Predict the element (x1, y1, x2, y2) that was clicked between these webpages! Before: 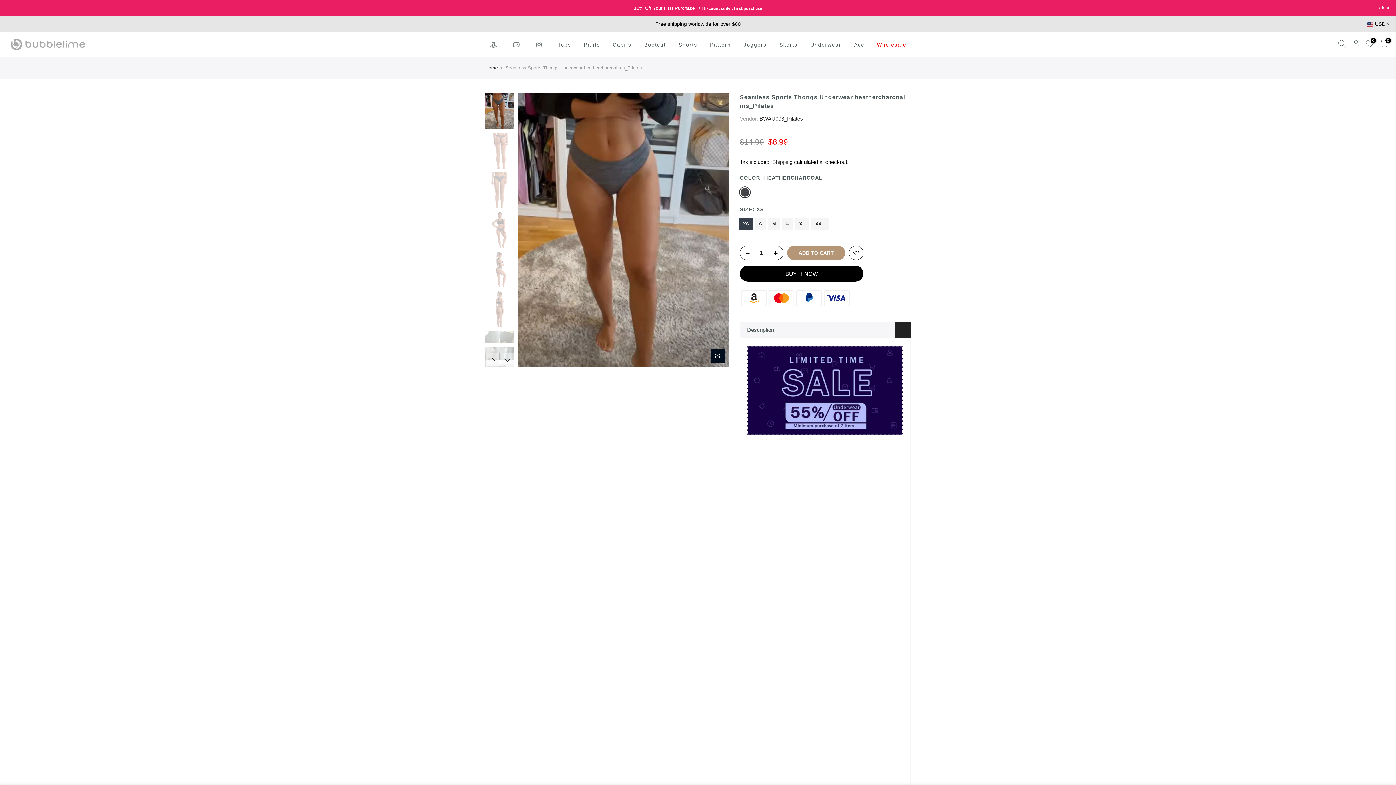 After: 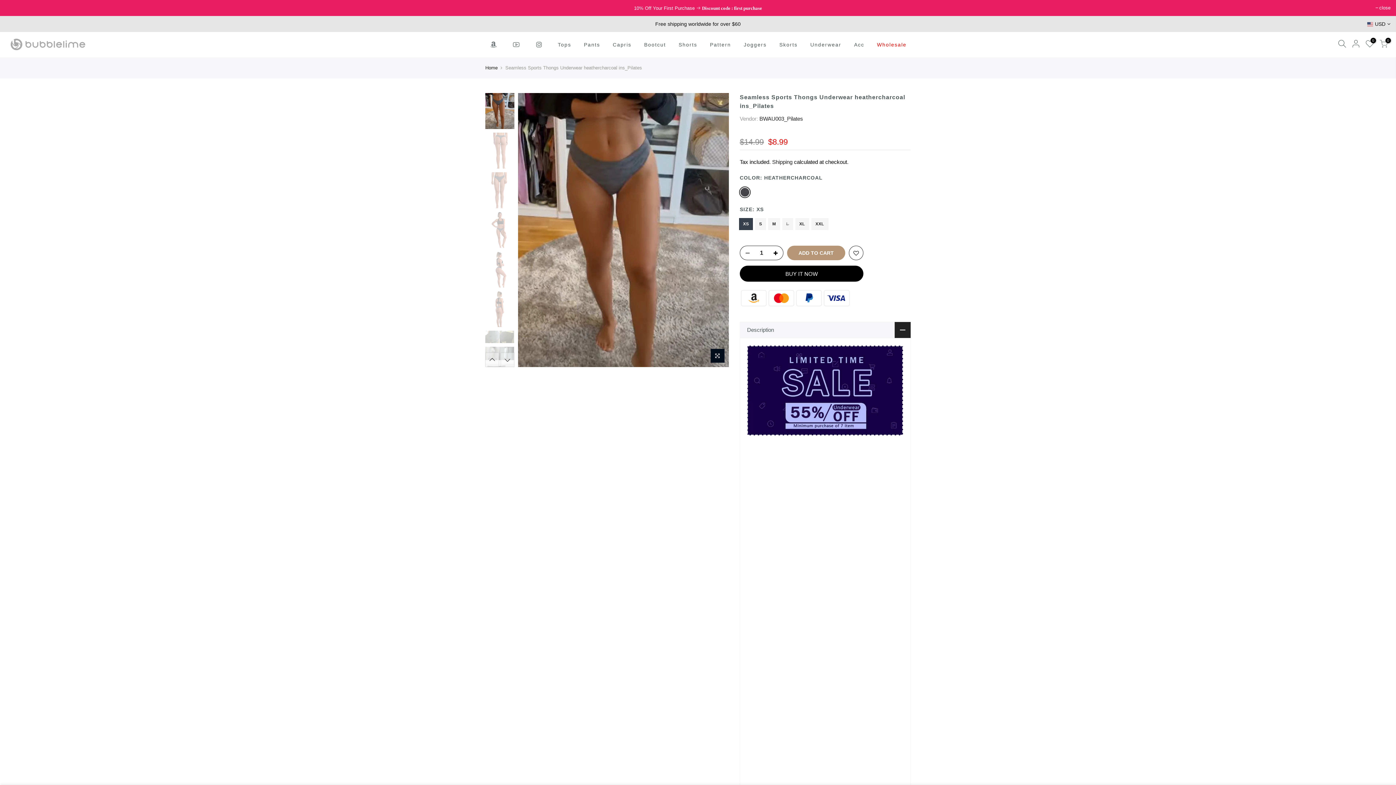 Action: bbox: (740, 246, 751, 260)